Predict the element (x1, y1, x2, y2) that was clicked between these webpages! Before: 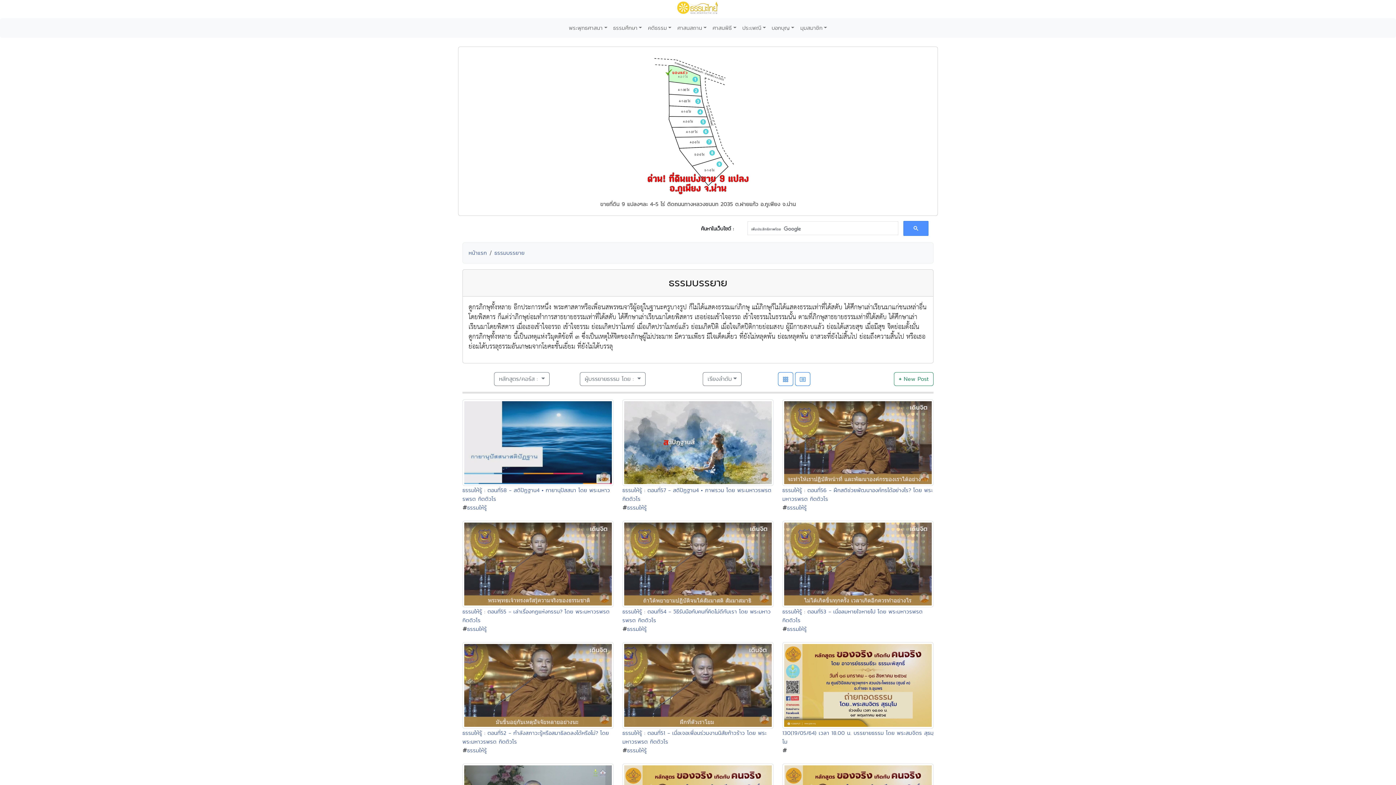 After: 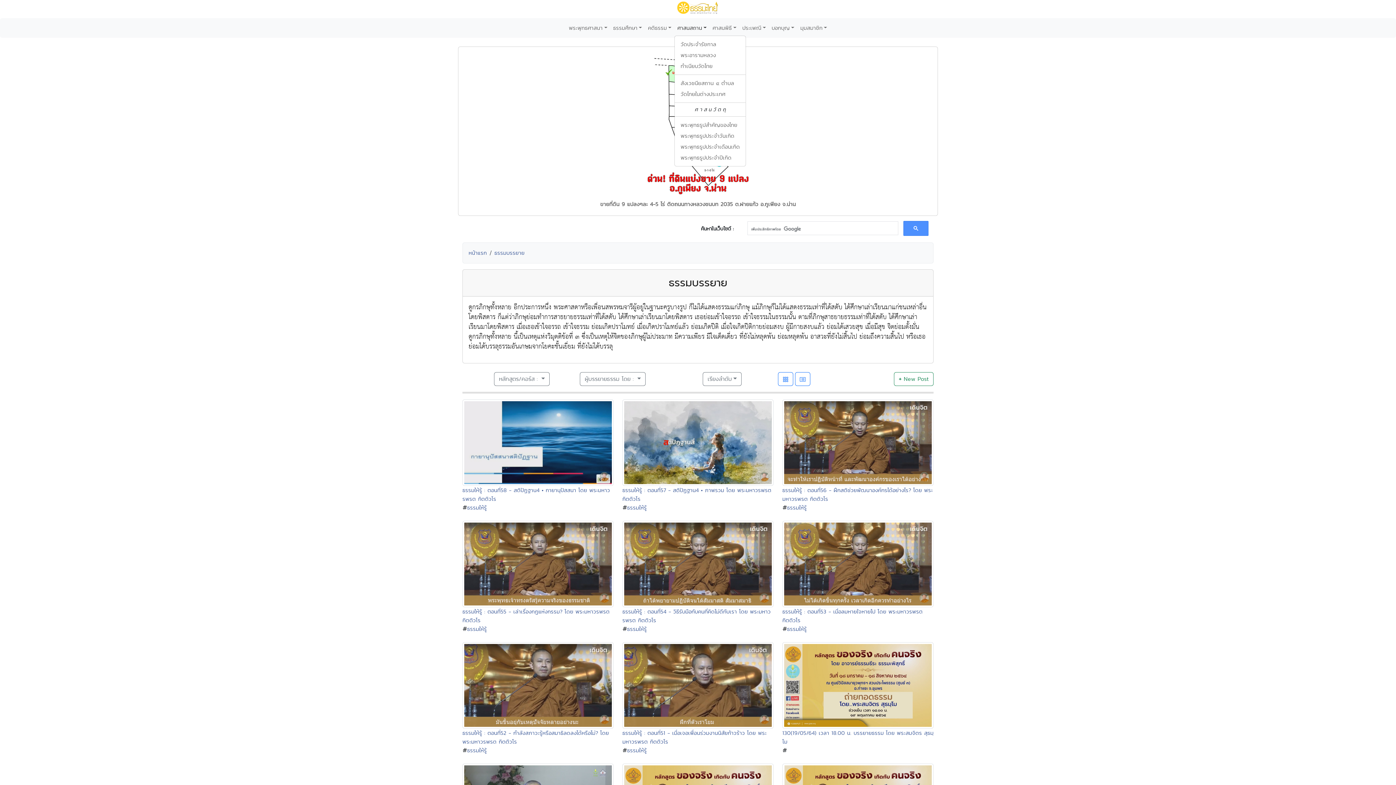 Action: bbox: (674, 21, 709, 34) label: ศาสนสถาน